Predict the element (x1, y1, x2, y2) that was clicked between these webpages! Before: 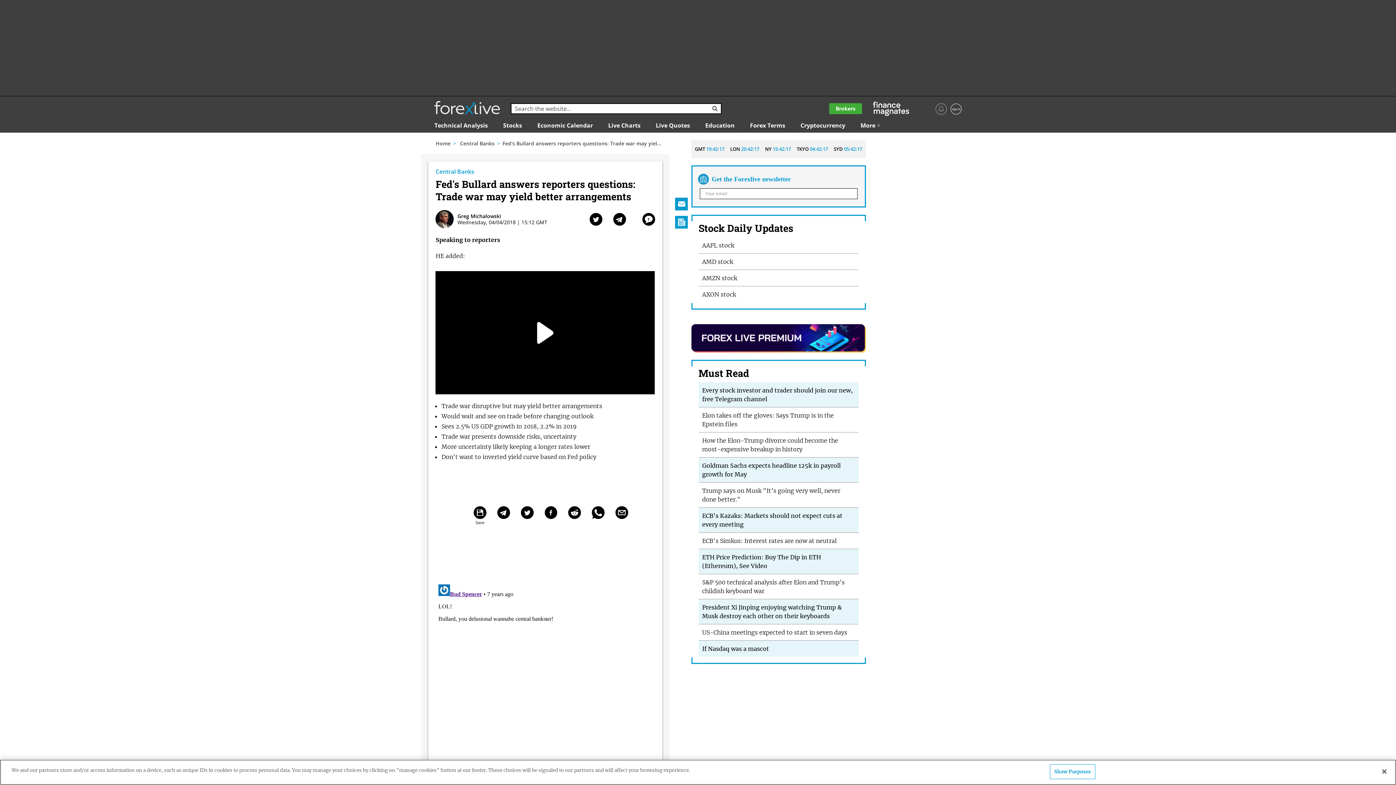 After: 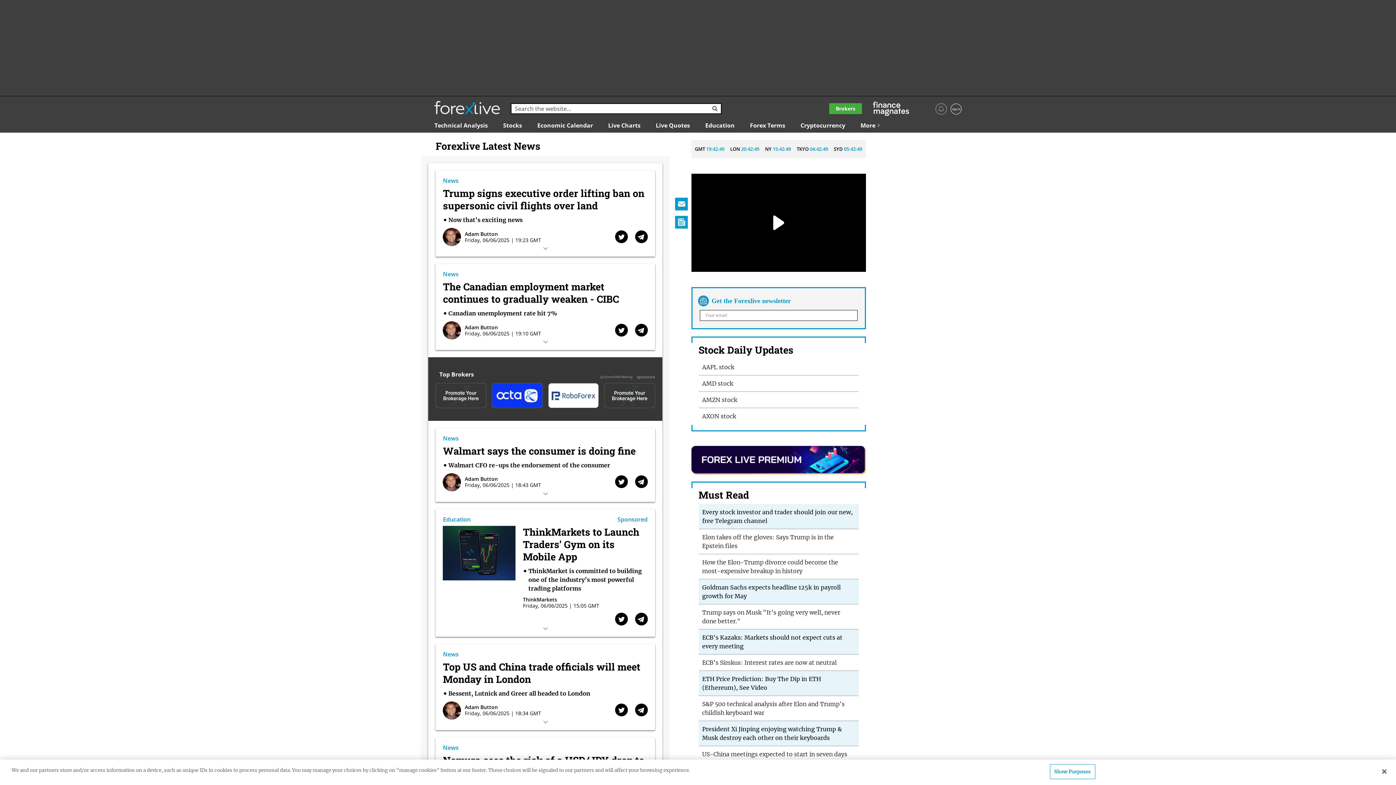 Action: bbox: (434, 101, 500, 114)